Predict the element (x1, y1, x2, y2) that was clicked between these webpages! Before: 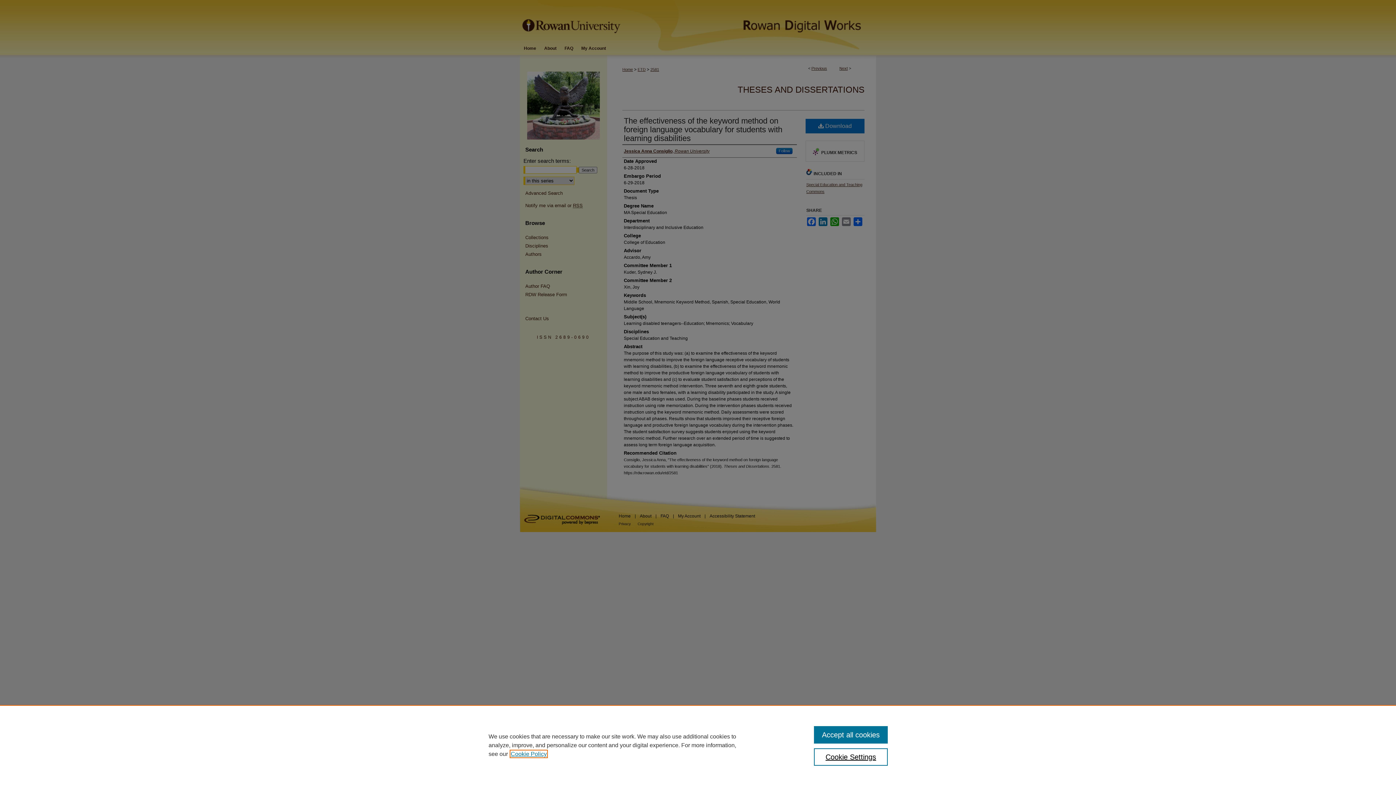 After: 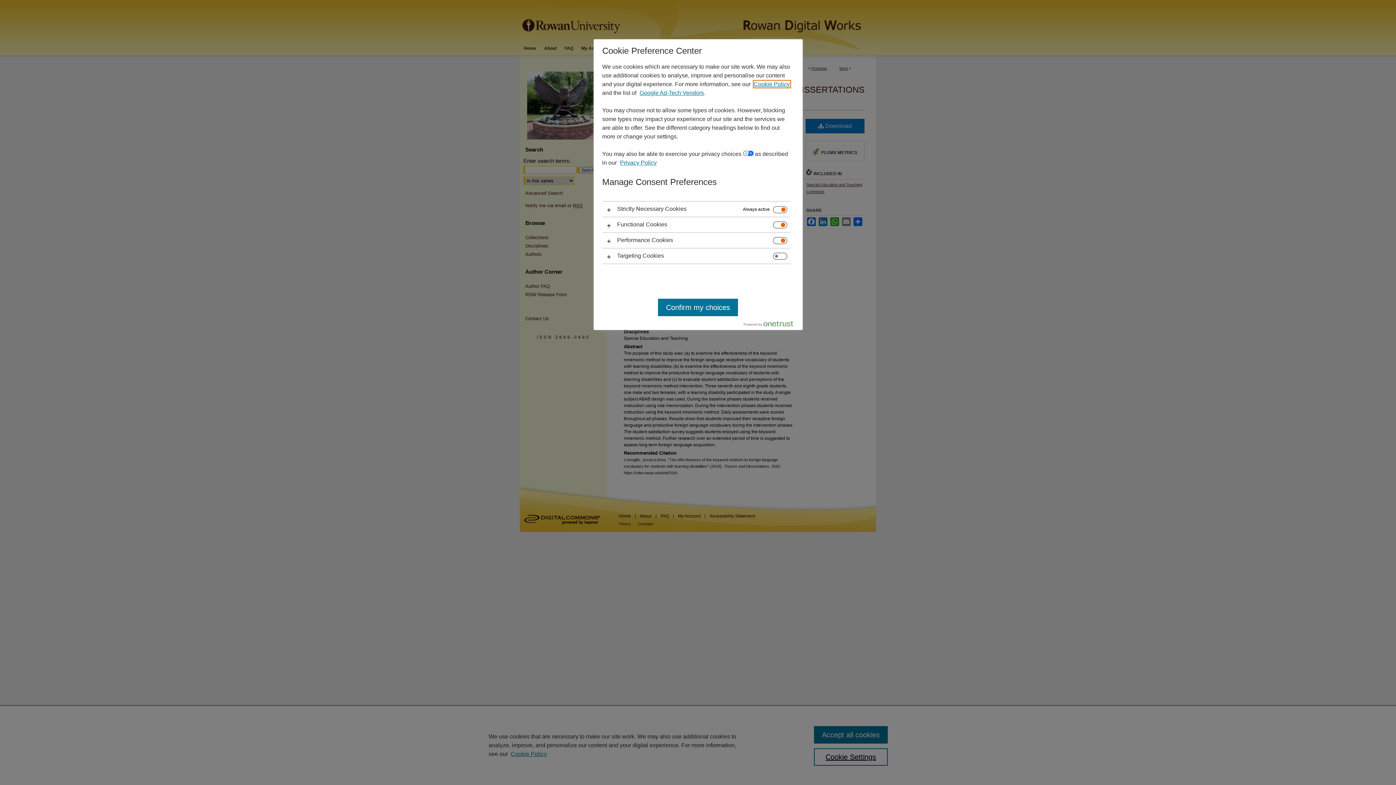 Action: bbox: (814, 748, 887, 766) label: Cookie Settings